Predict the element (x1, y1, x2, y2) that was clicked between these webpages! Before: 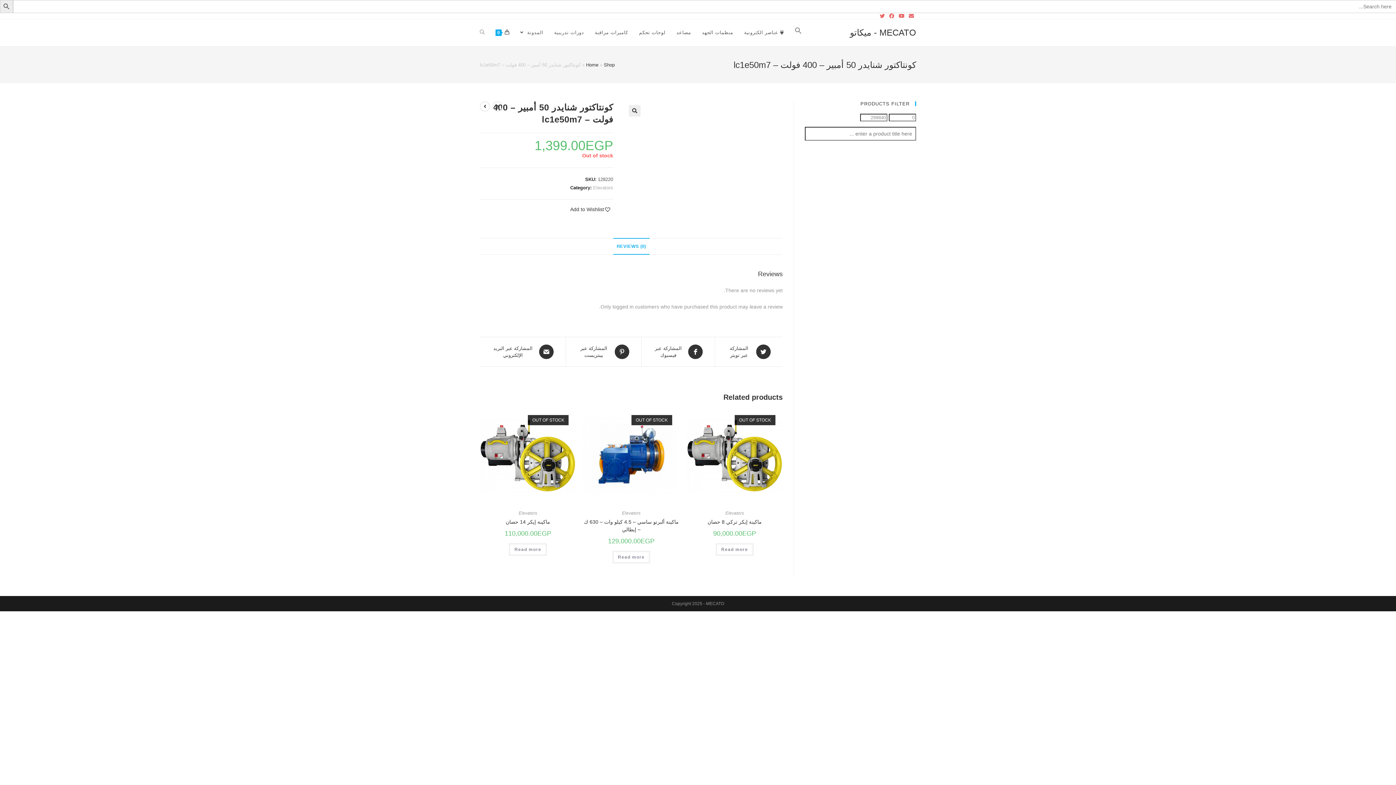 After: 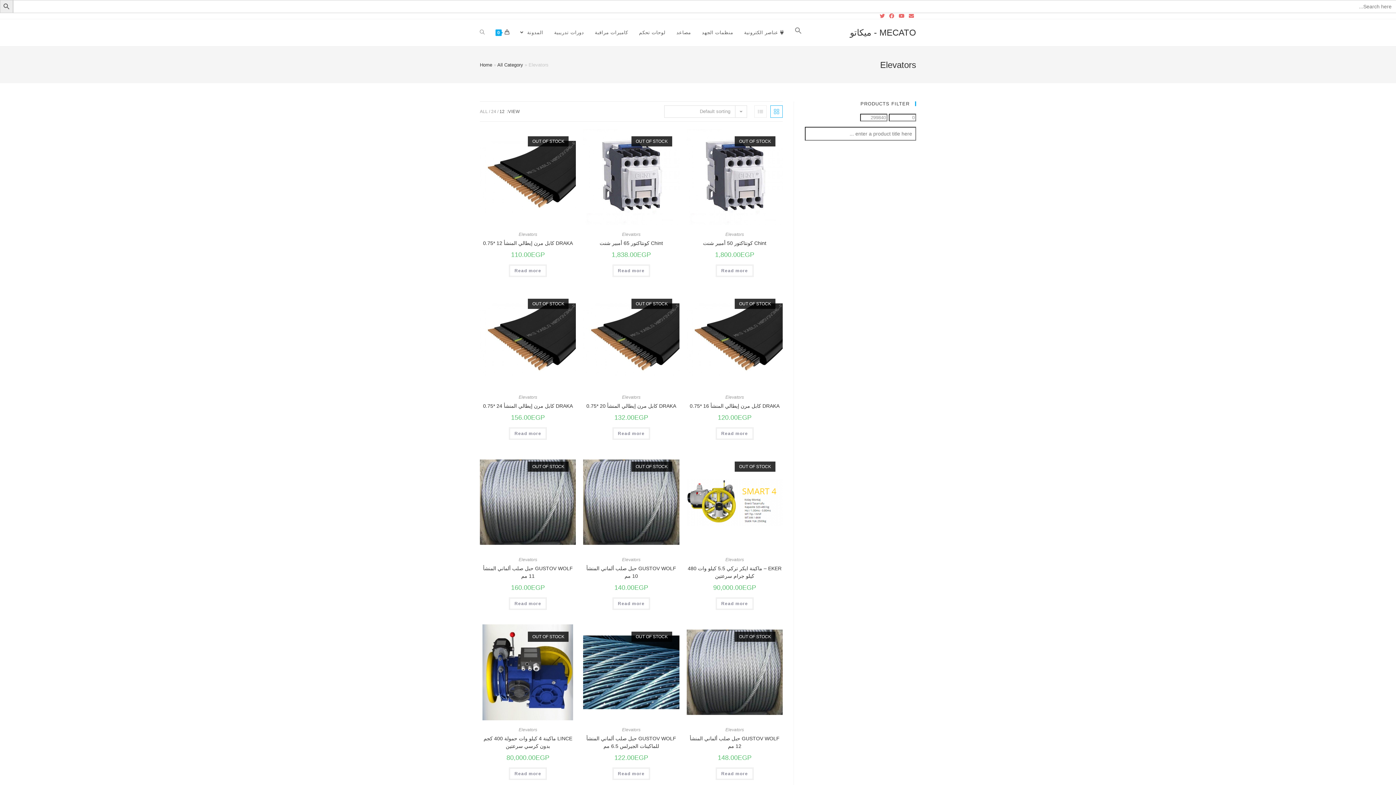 Action: bbox: (725, 511, 744, 516) label: Elevators